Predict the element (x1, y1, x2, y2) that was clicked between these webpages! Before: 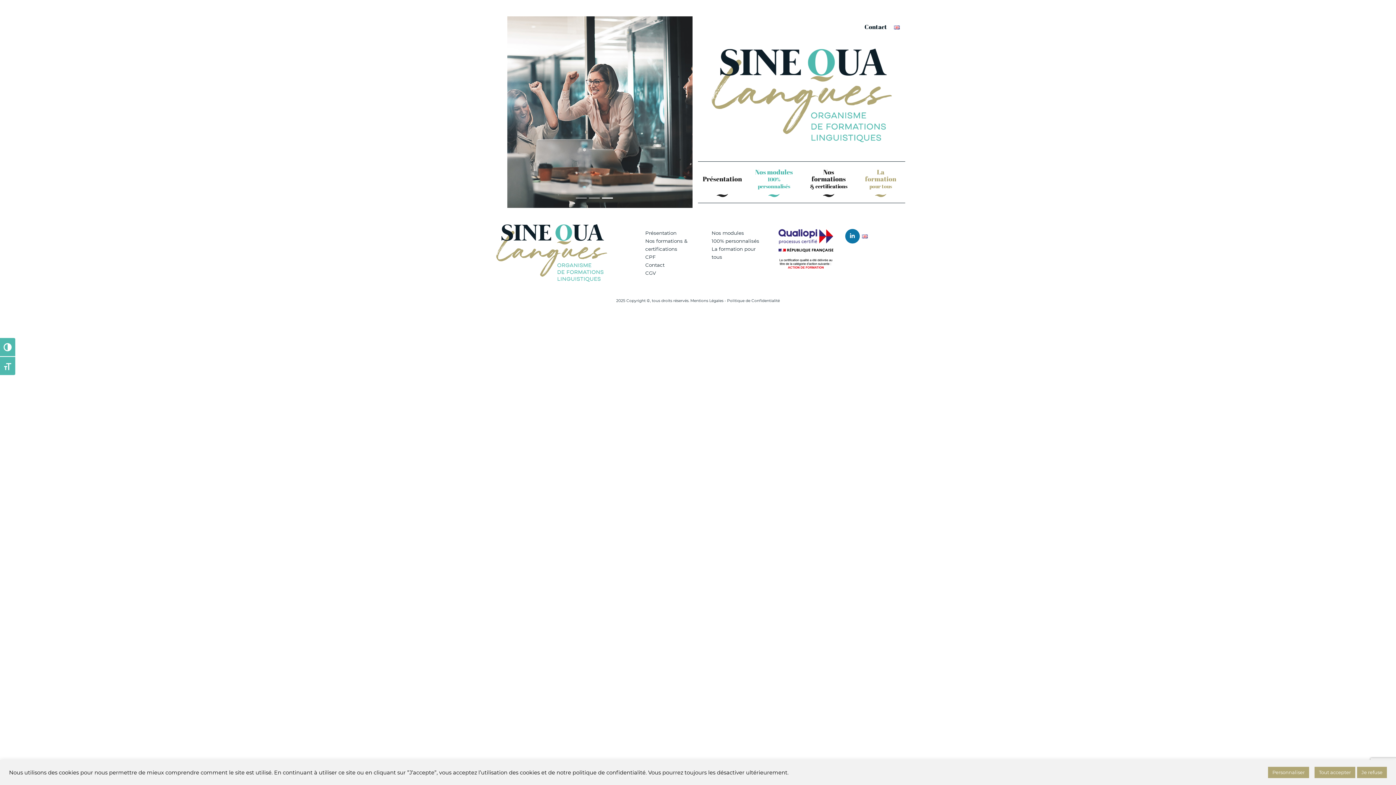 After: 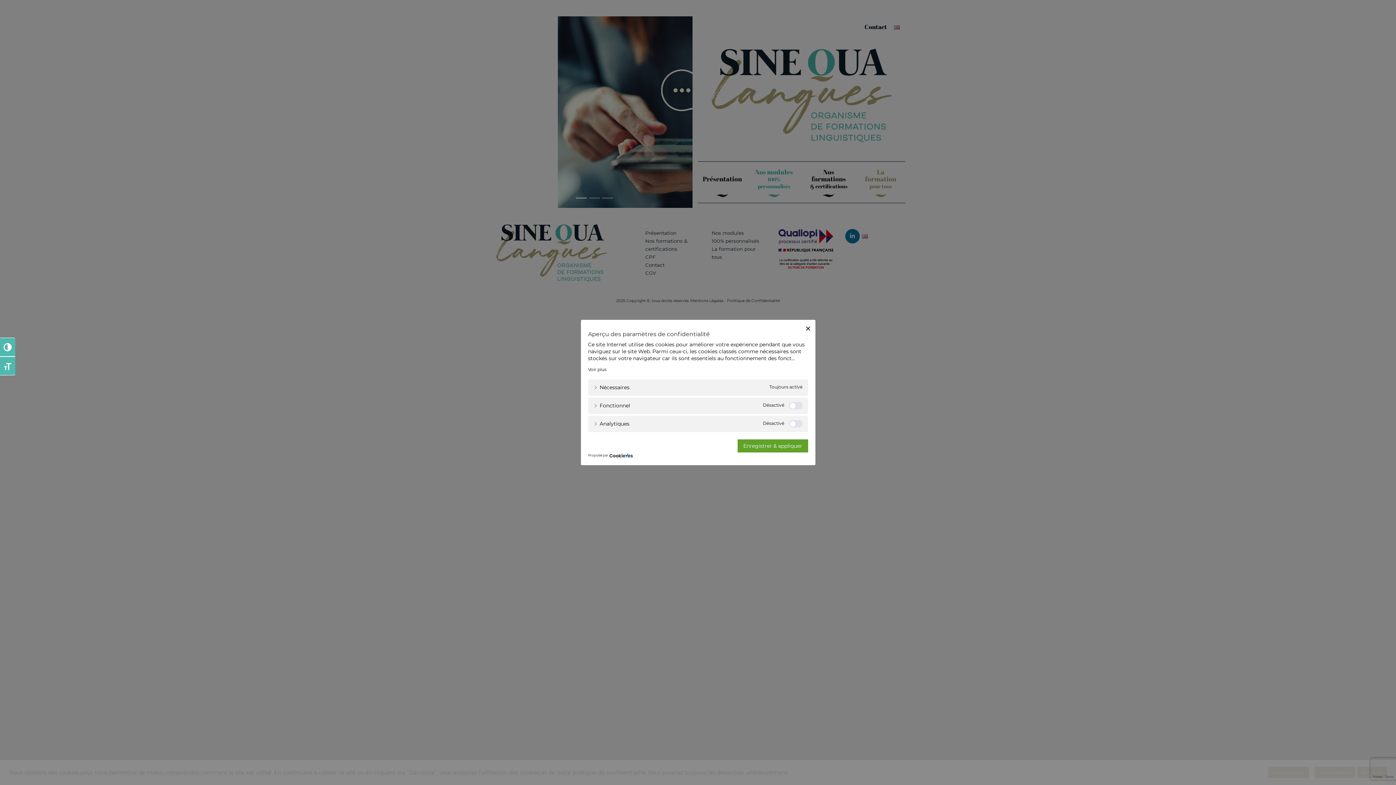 Action: label: Personnaliser bbox: (1268, 767, 1309, 778)